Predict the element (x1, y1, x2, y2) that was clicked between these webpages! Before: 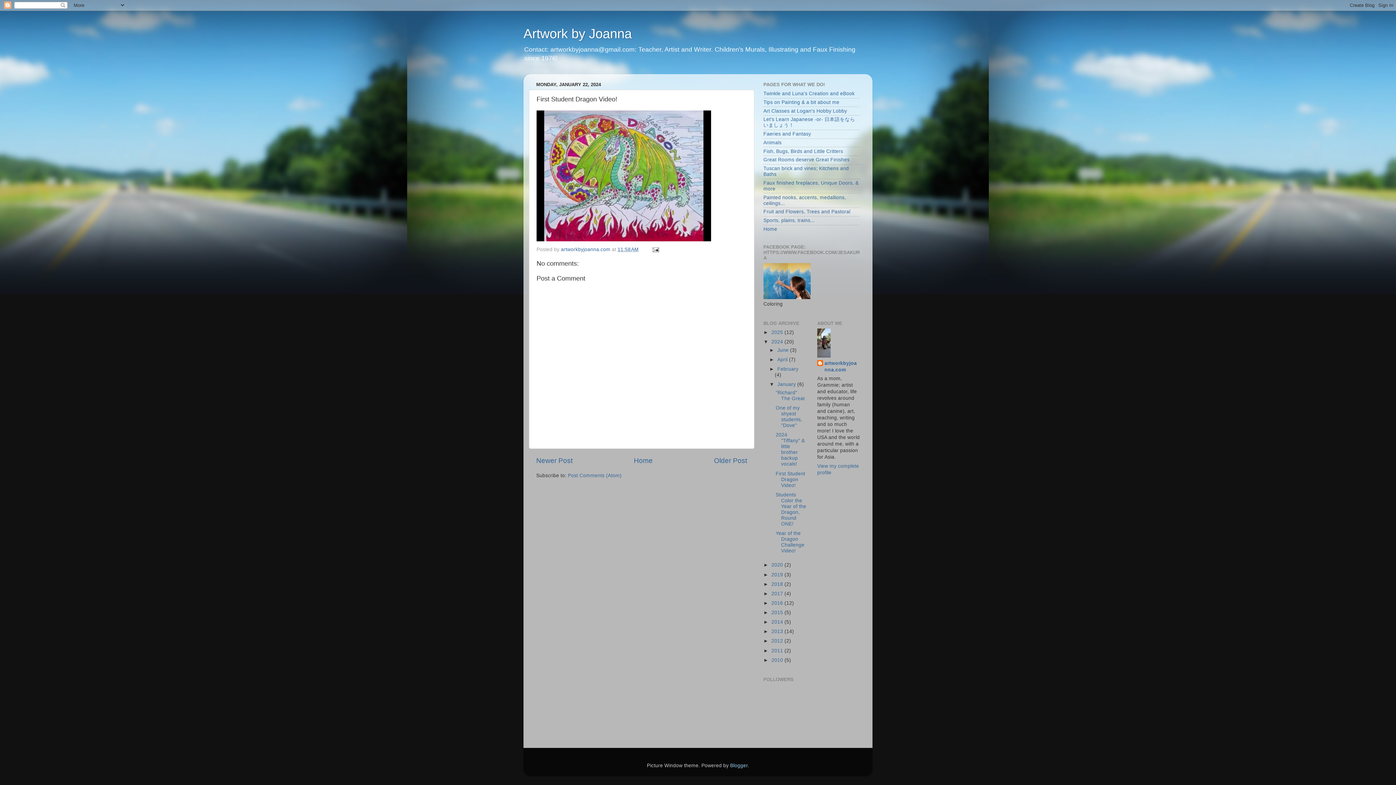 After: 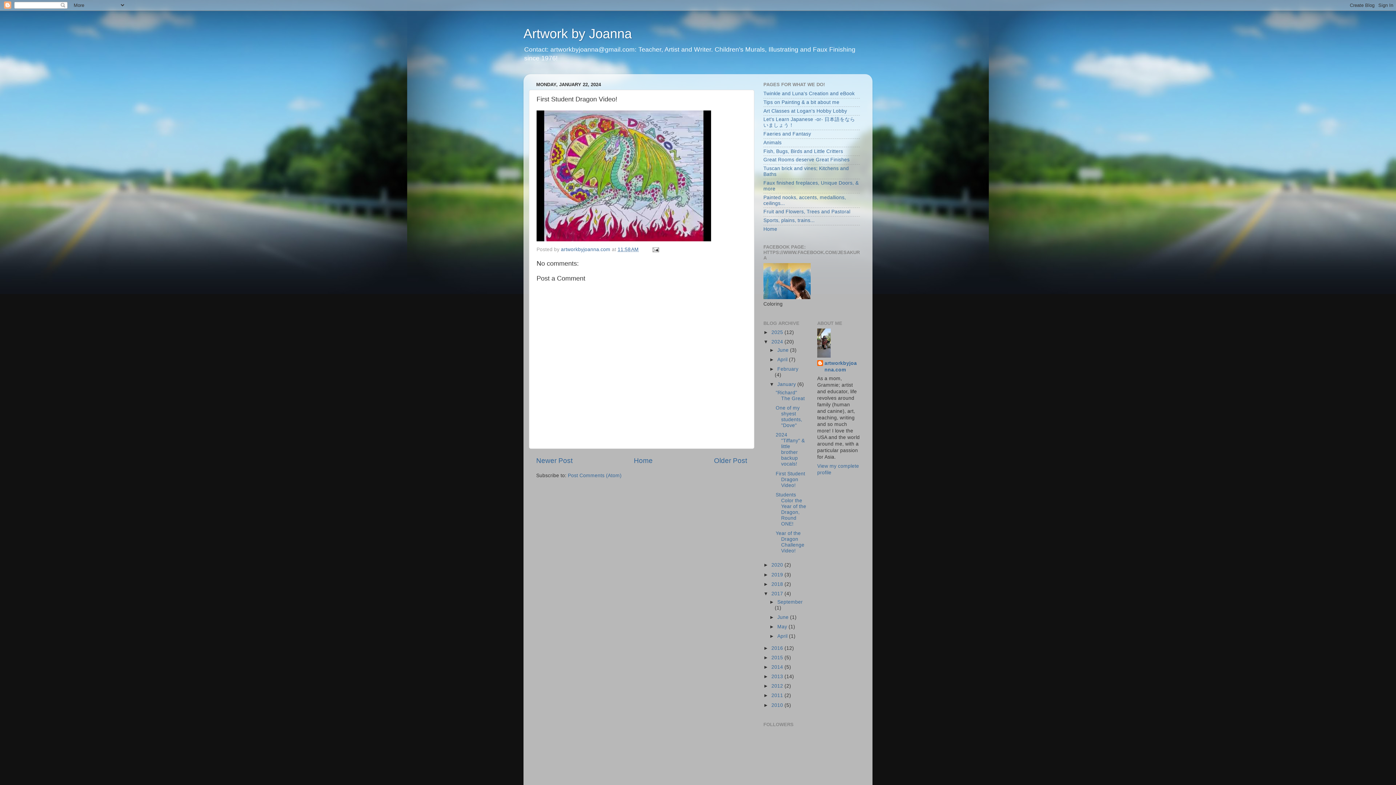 Action: bbox: (763, 591, 771, 596) label: ►  